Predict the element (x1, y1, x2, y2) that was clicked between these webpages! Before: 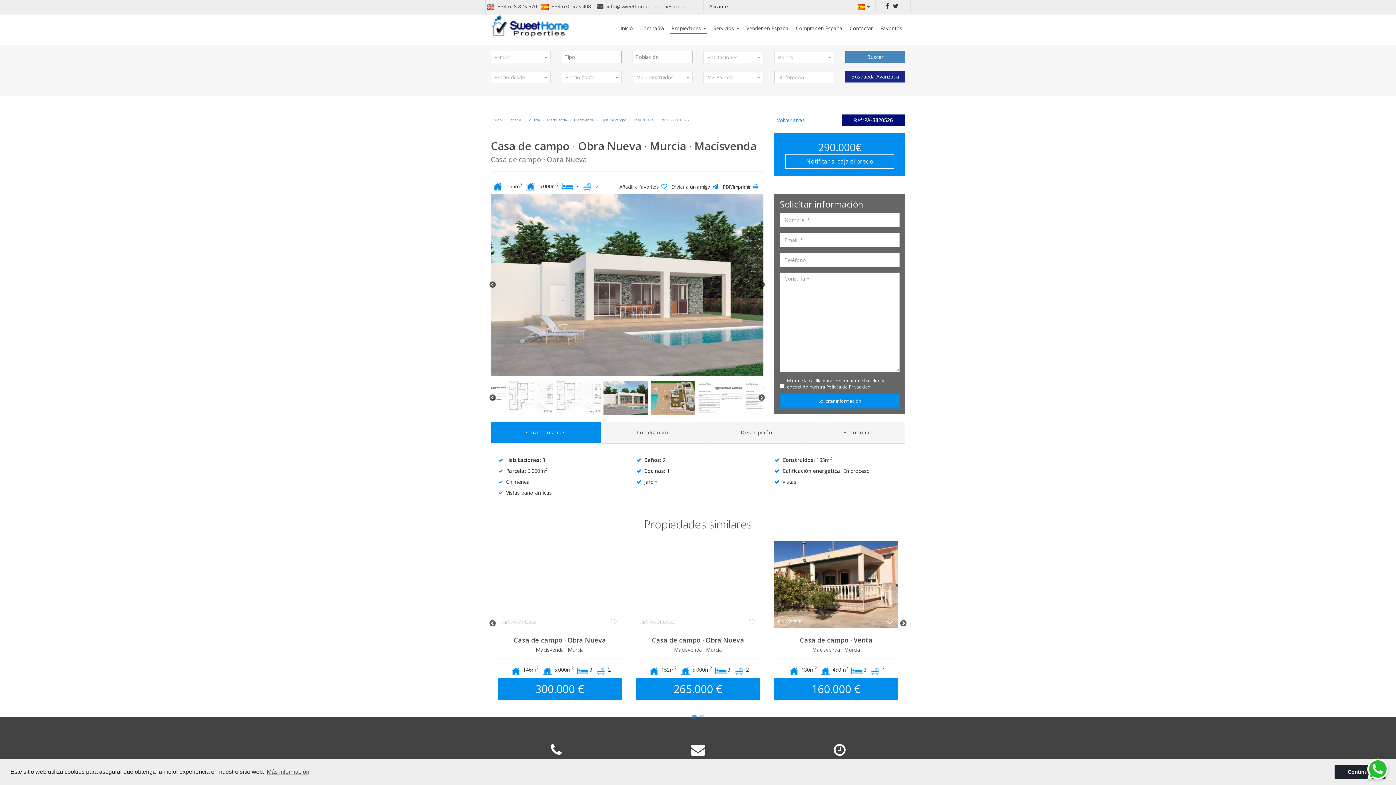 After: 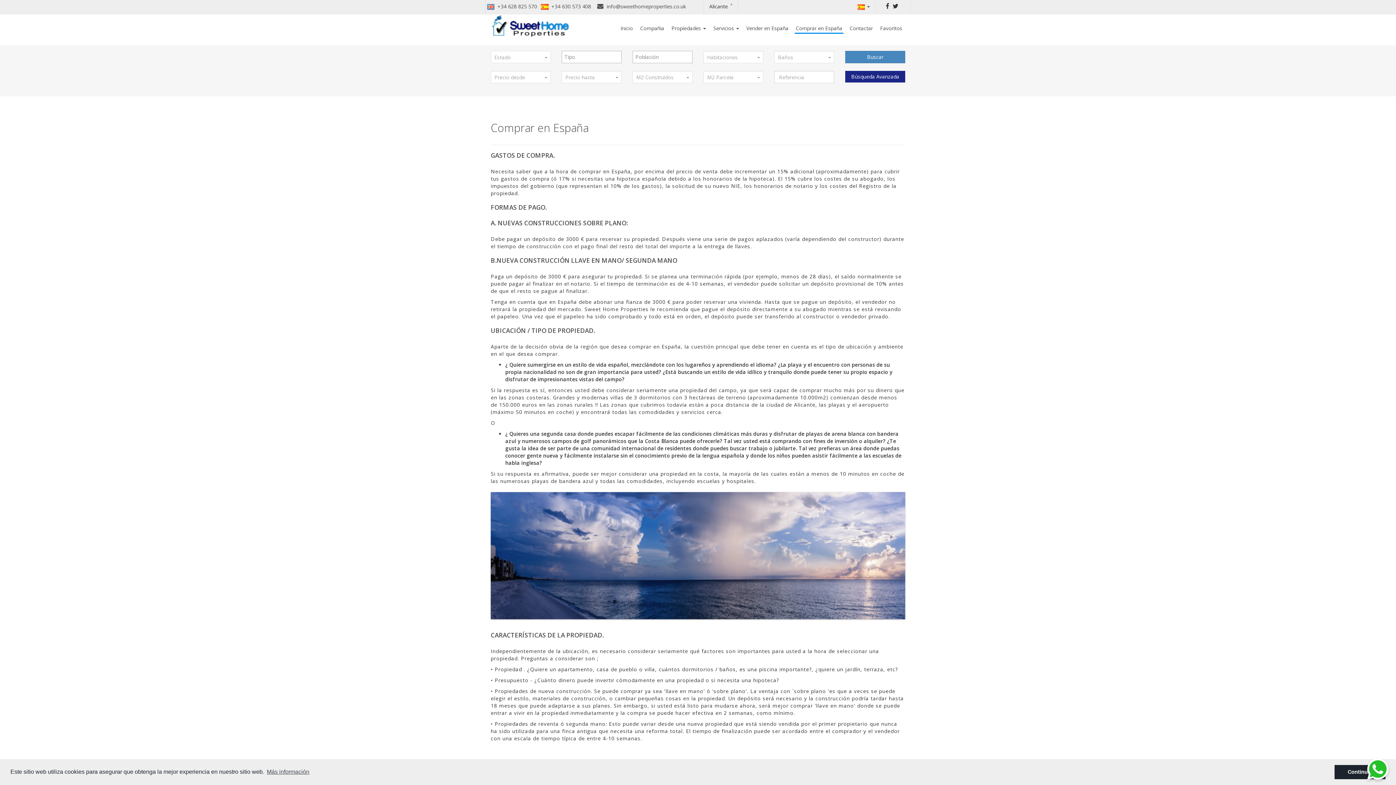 Action: bbox: (794, 23, 843, 32) label: Comprar en España